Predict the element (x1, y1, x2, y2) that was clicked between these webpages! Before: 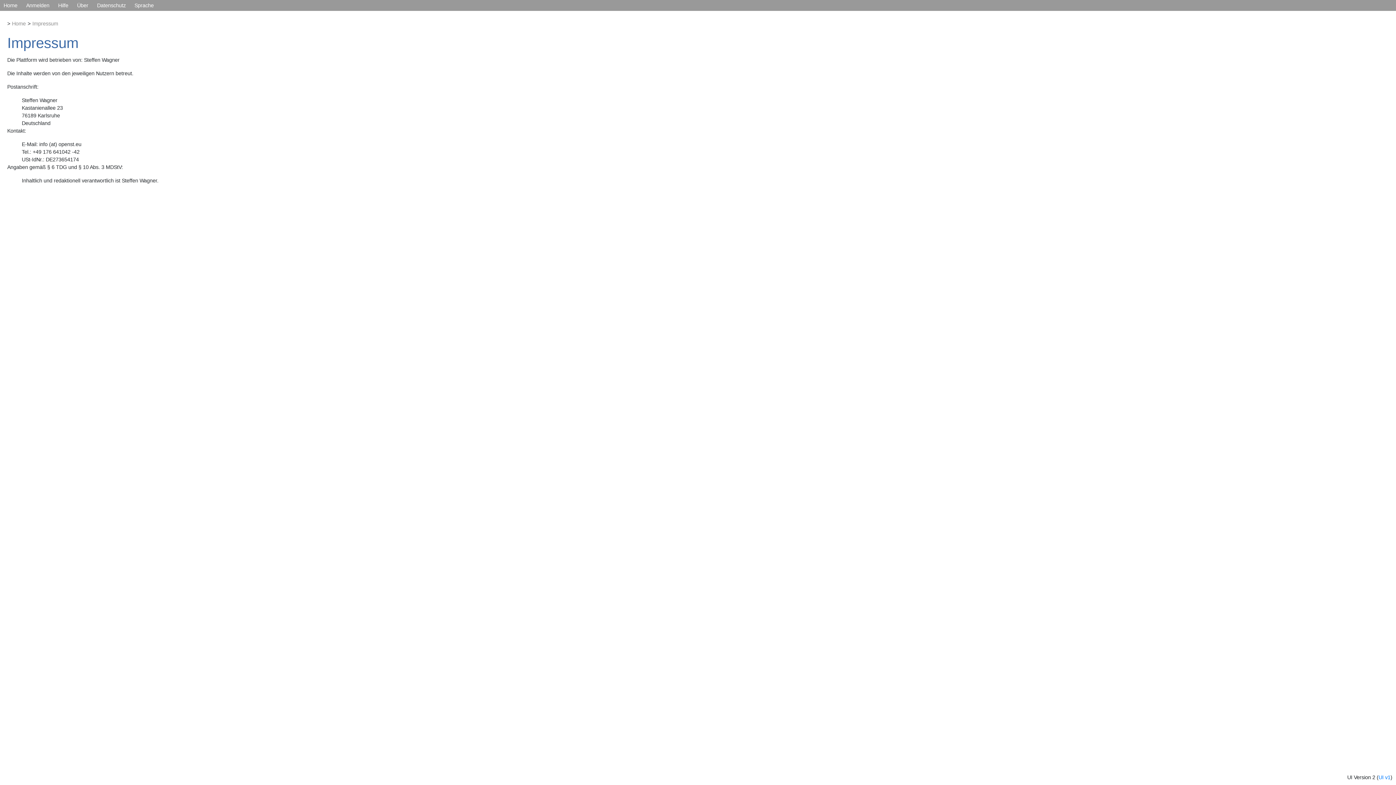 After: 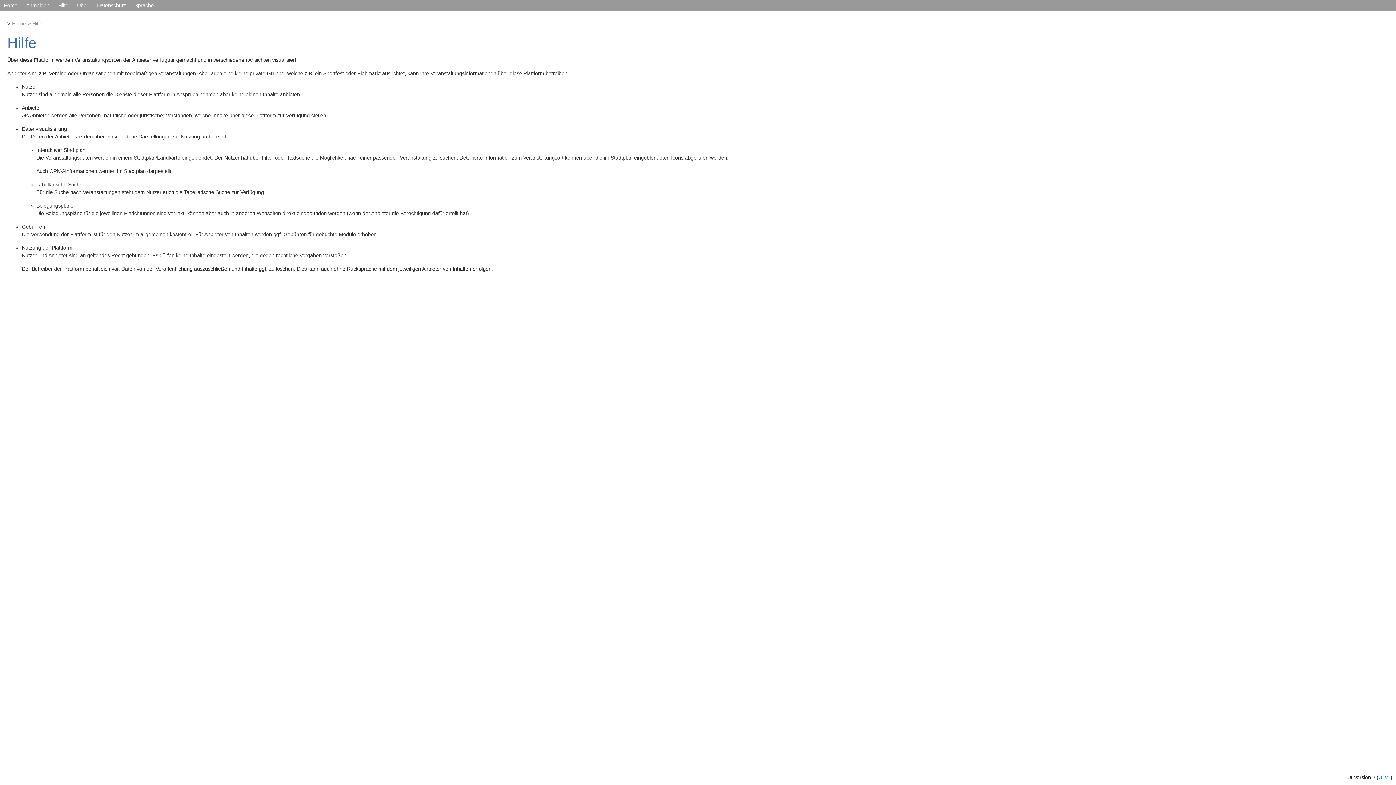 Action: label: Hilfe bbox: (58, 2, 68, 8)